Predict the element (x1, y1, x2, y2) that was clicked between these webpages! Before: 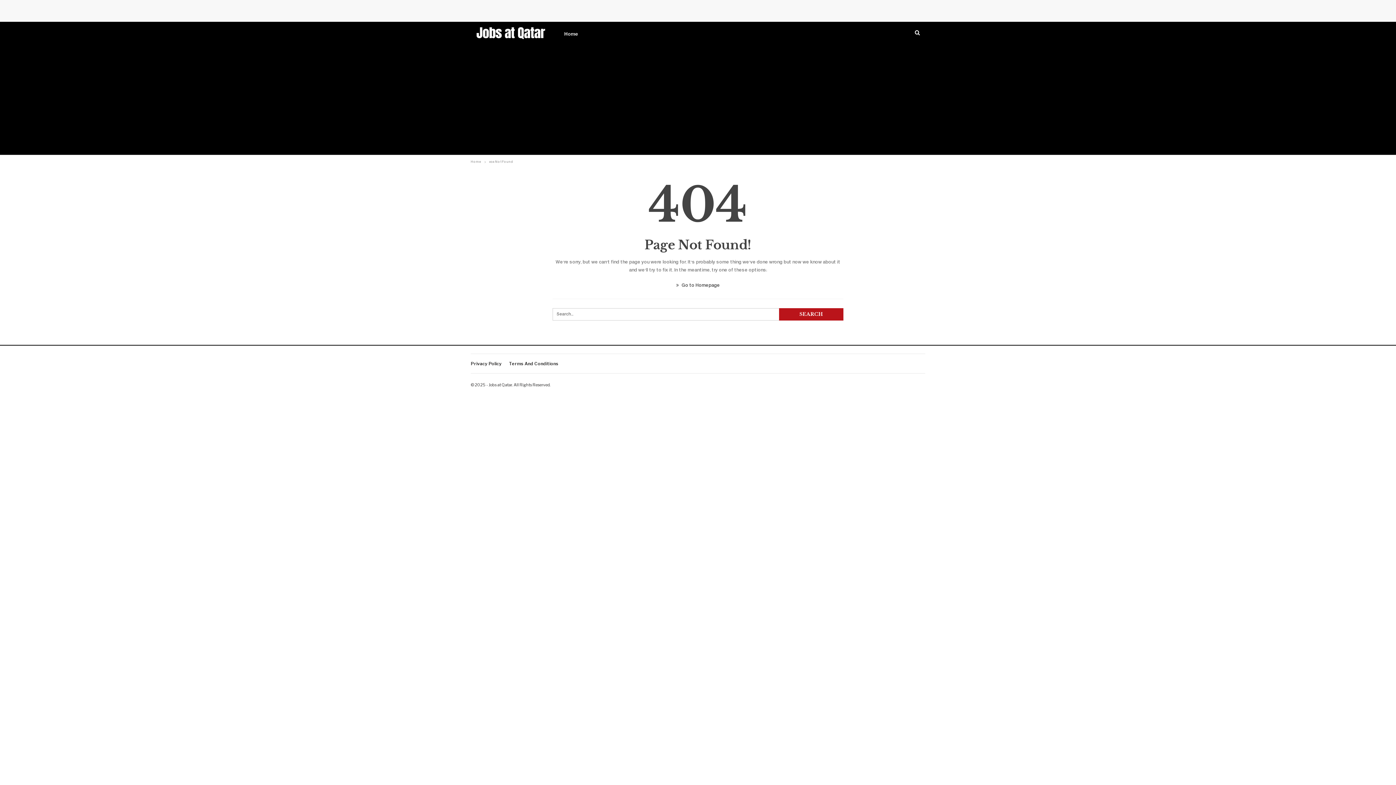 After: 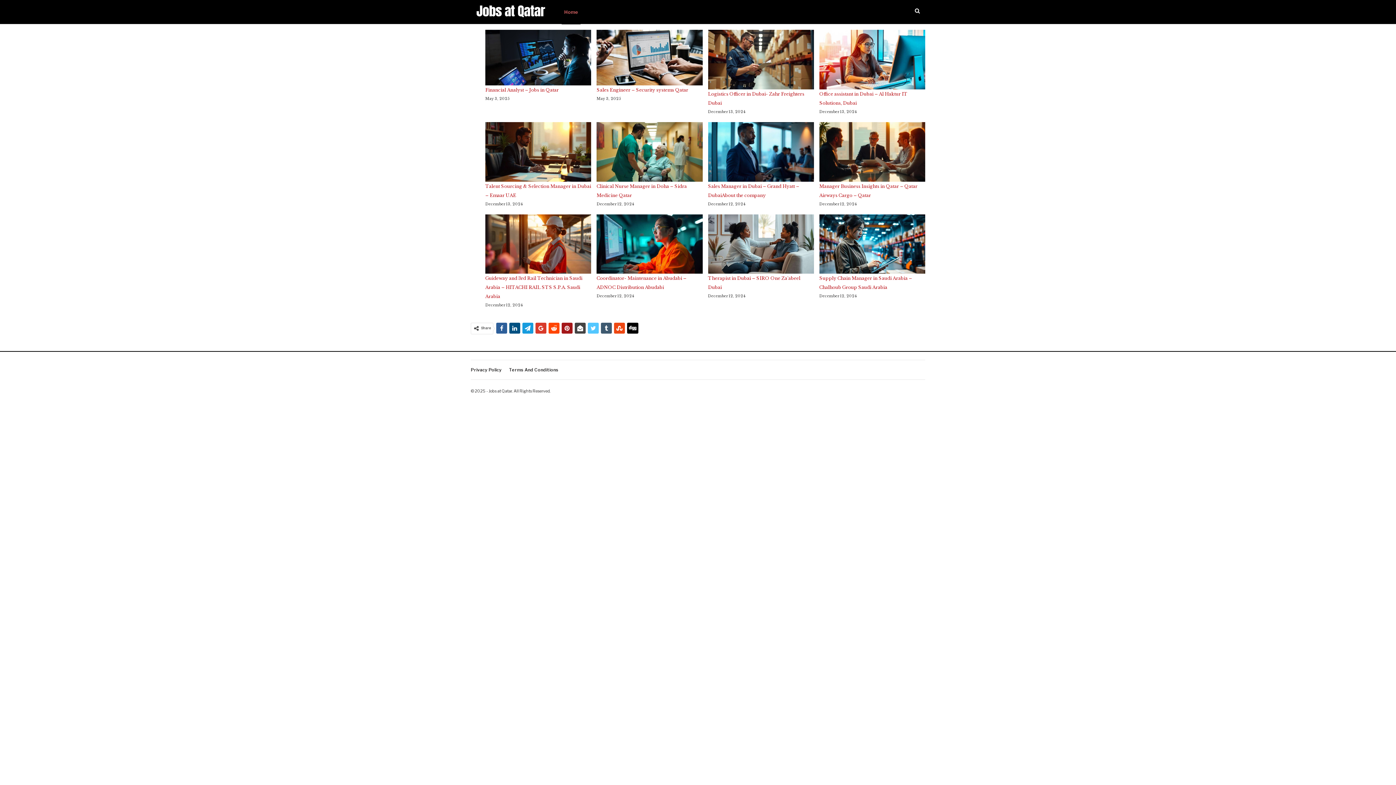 Action: bbox: (561, 21, 580, 45) label: Home